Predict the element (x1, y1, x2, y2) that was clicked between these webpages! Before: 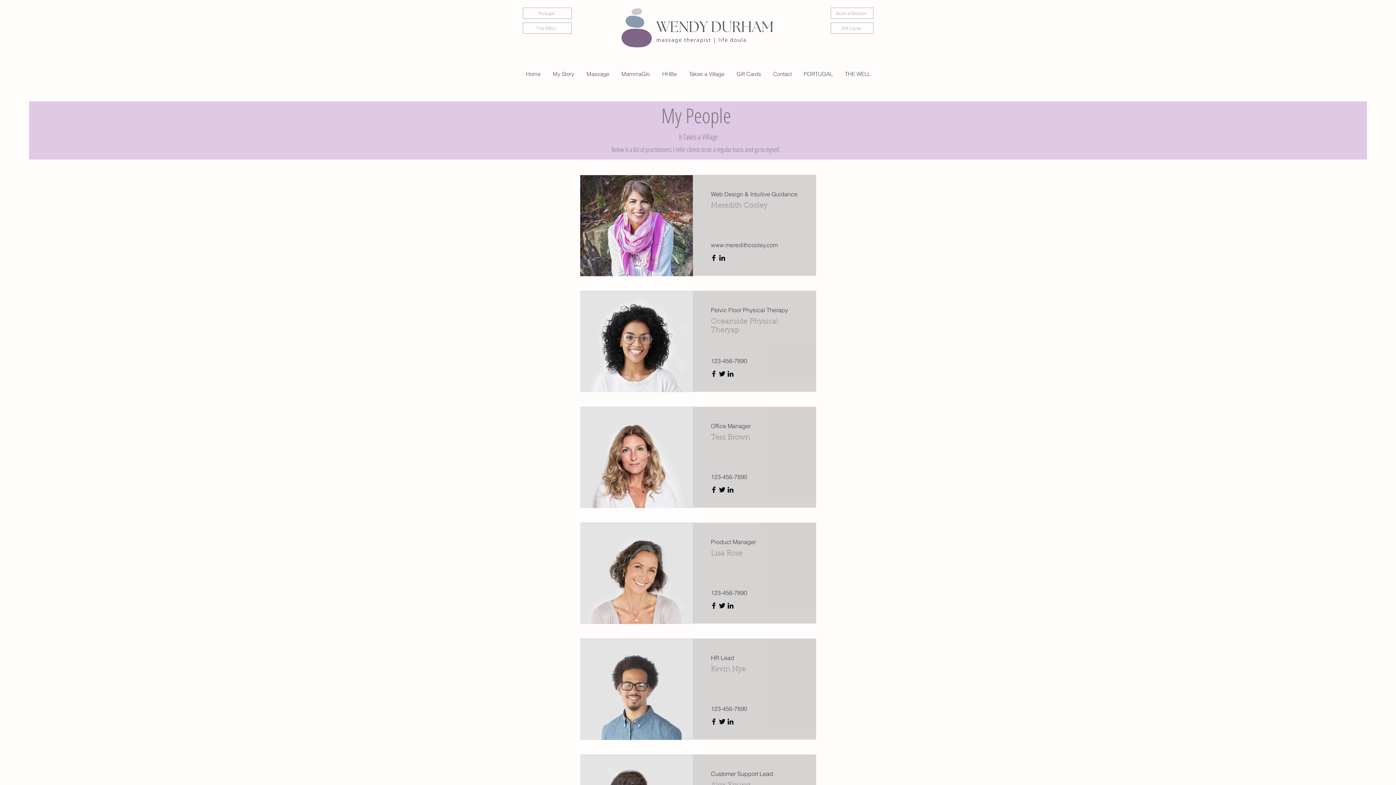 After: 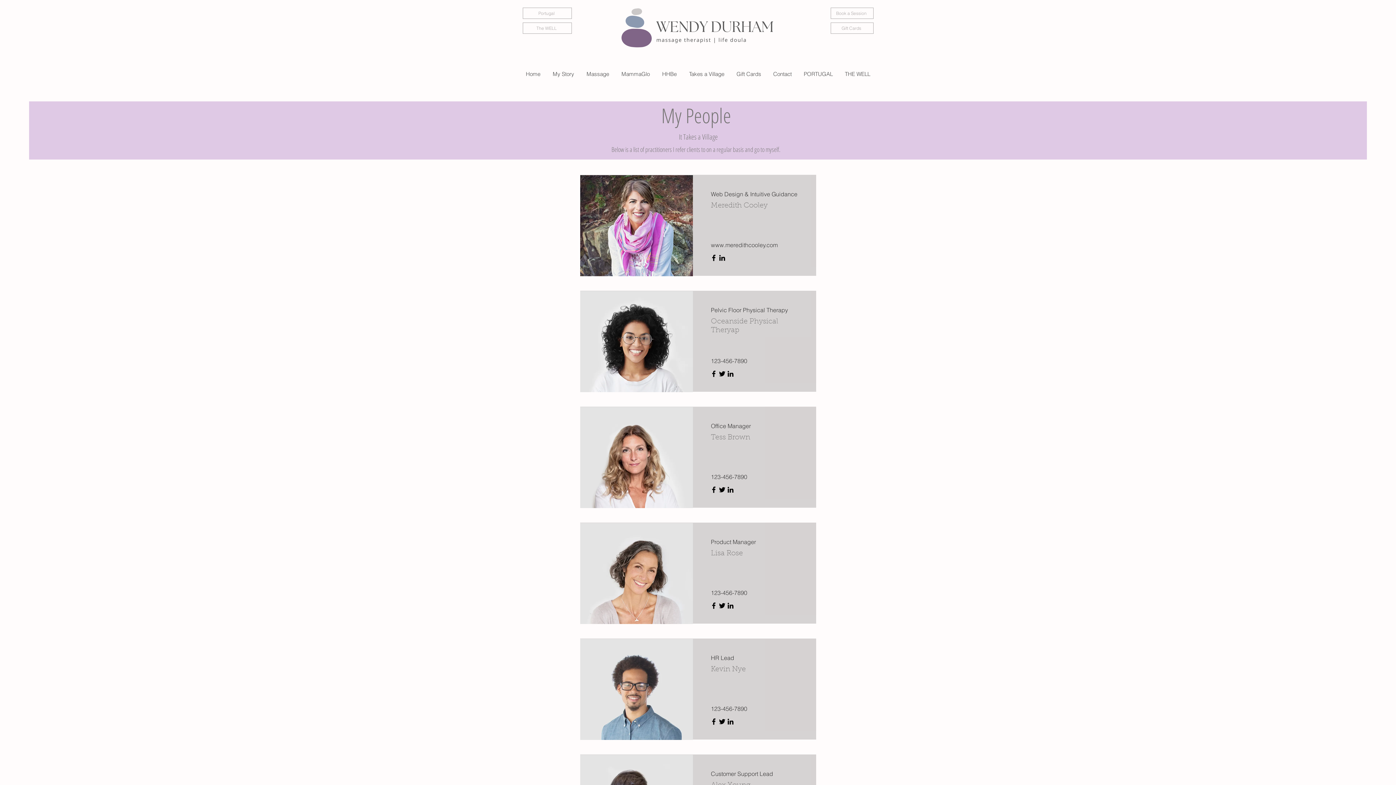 Action: bbox: (726, 369, 734, 378) label: LinkedIn